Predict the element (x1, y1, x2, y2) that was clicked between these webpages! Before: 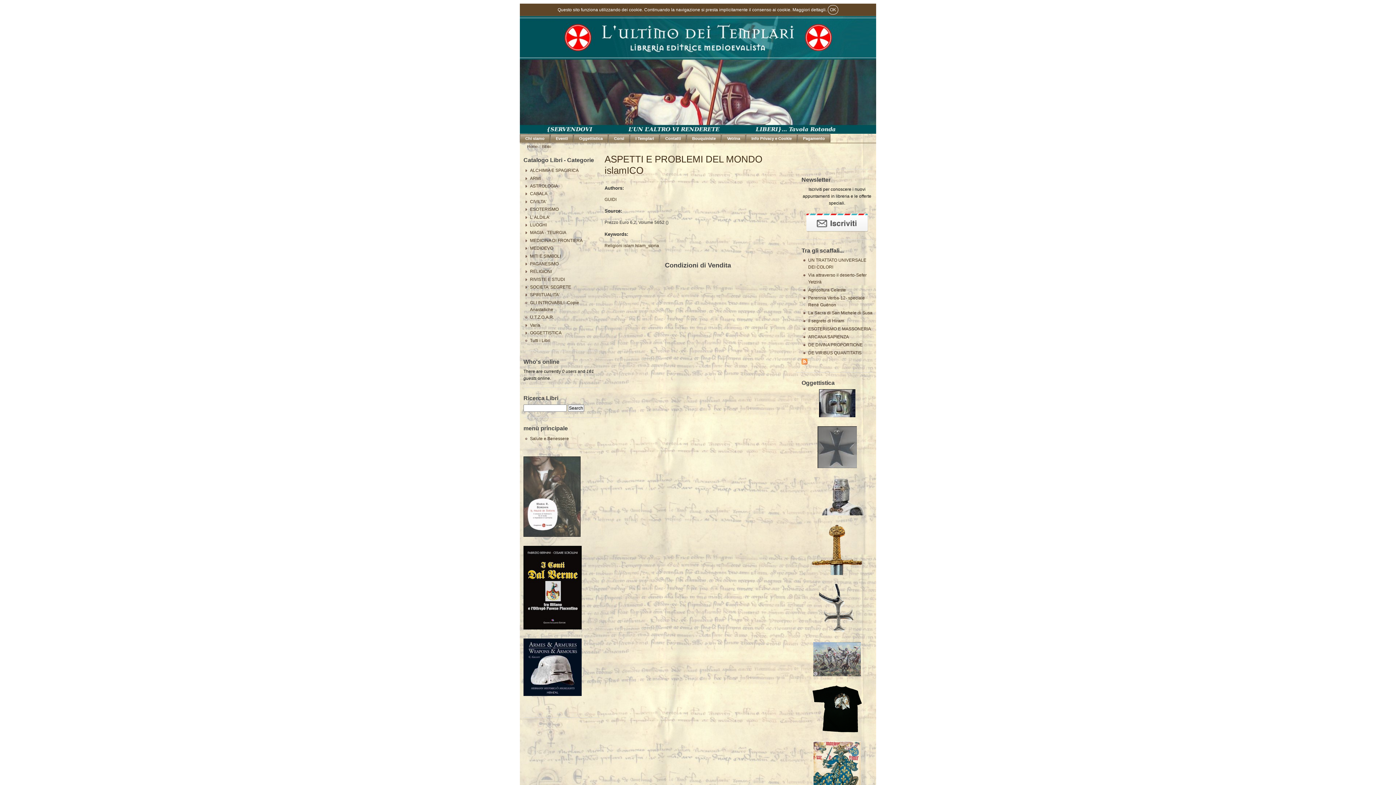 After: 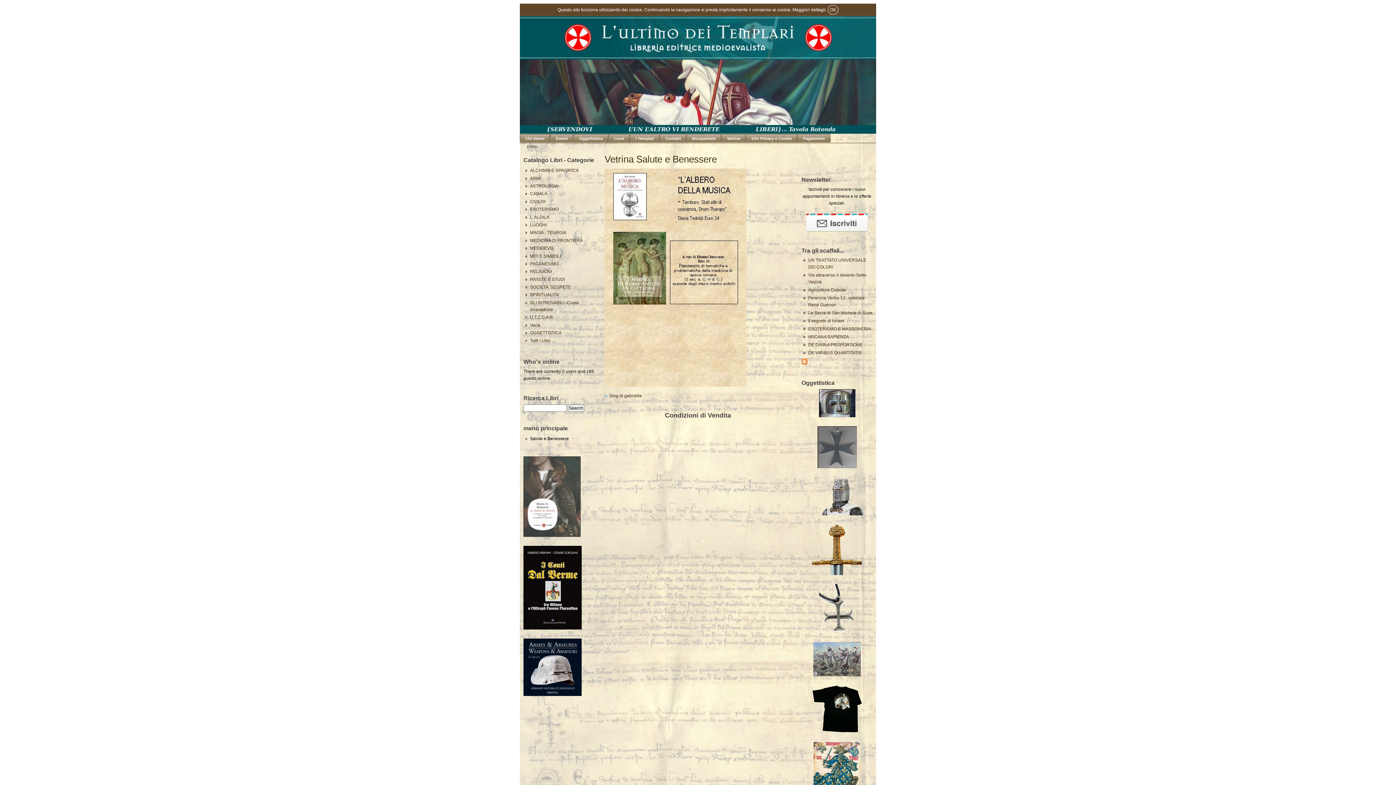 Action: bbox: (530, 436, 569, 441) label: Salute e Benessere